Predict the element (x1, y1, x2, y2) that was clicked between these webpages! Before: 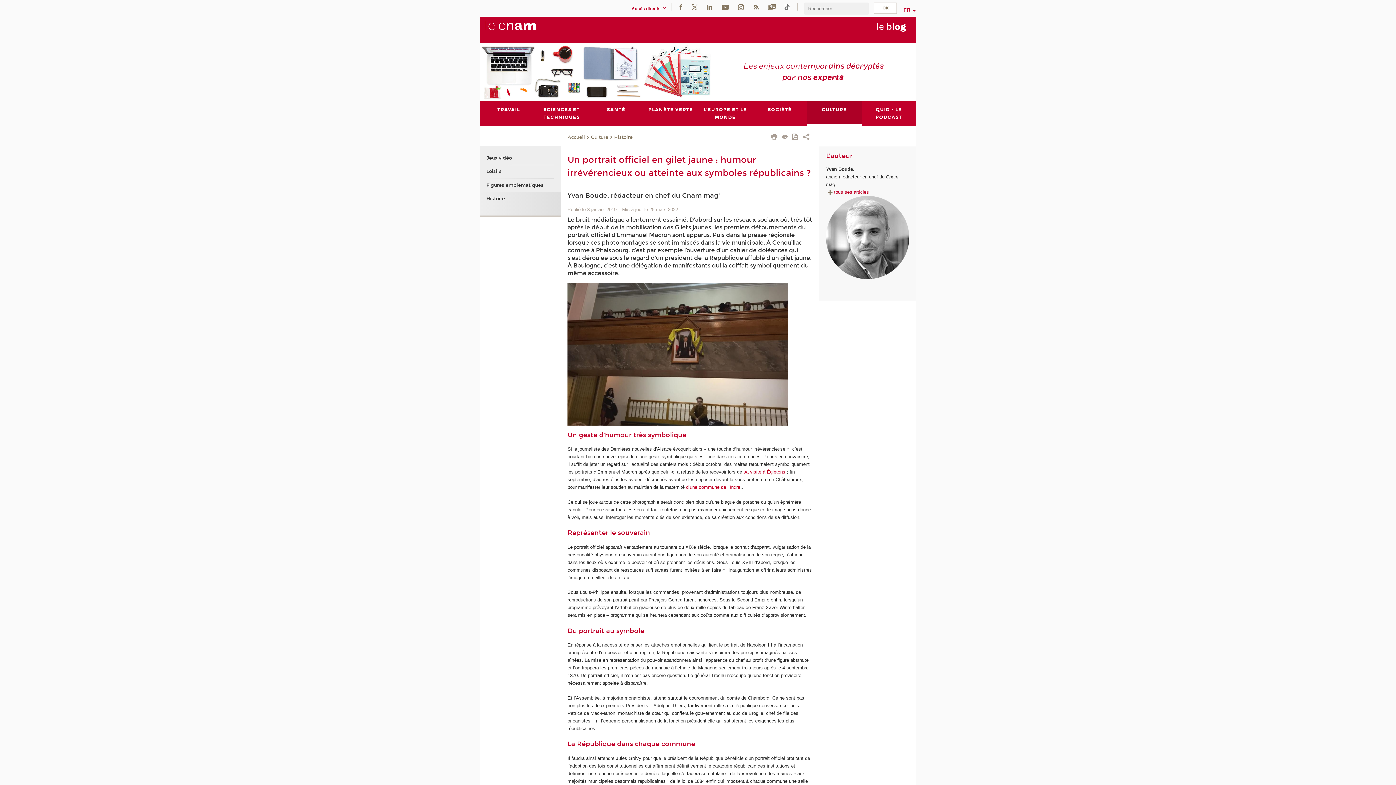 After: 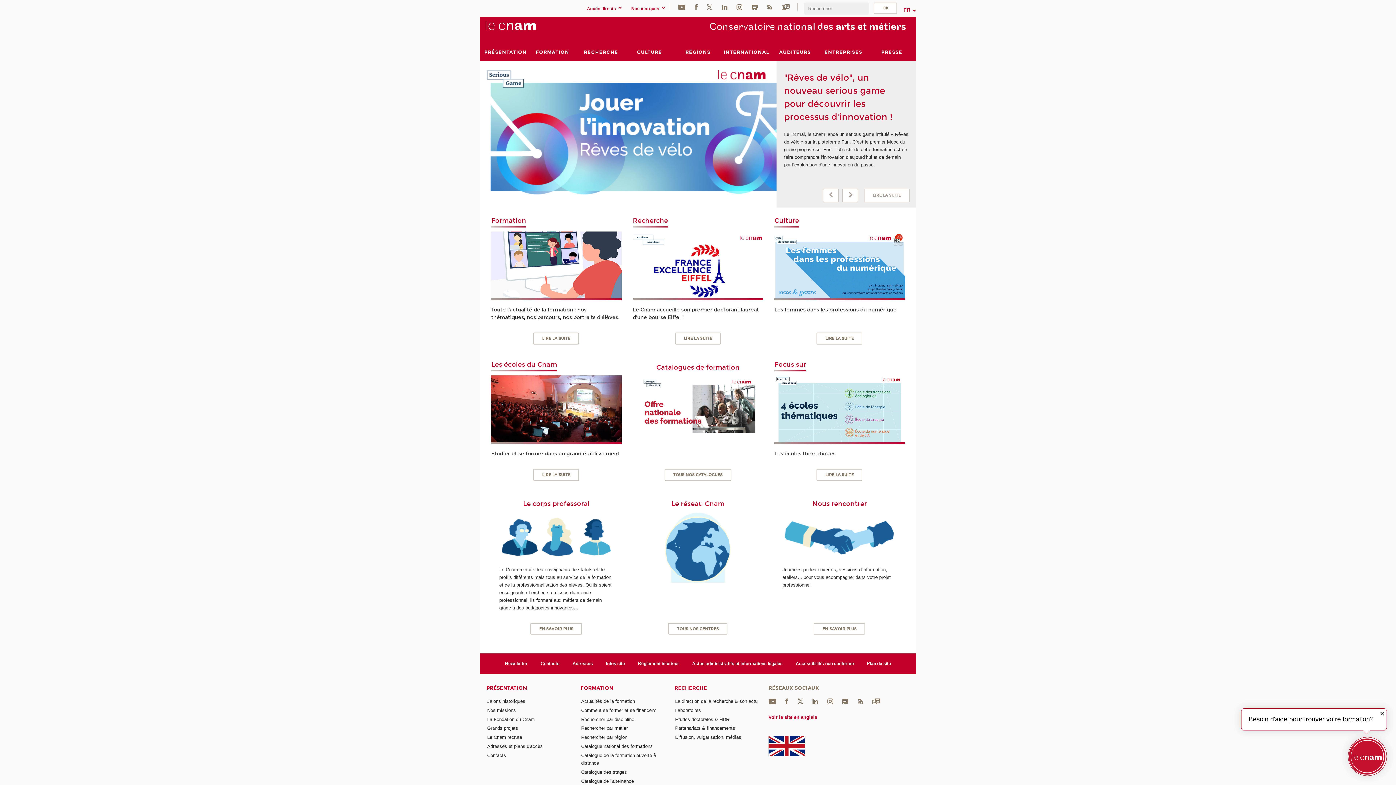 Action: bbox: (485, 20, 560, 39)